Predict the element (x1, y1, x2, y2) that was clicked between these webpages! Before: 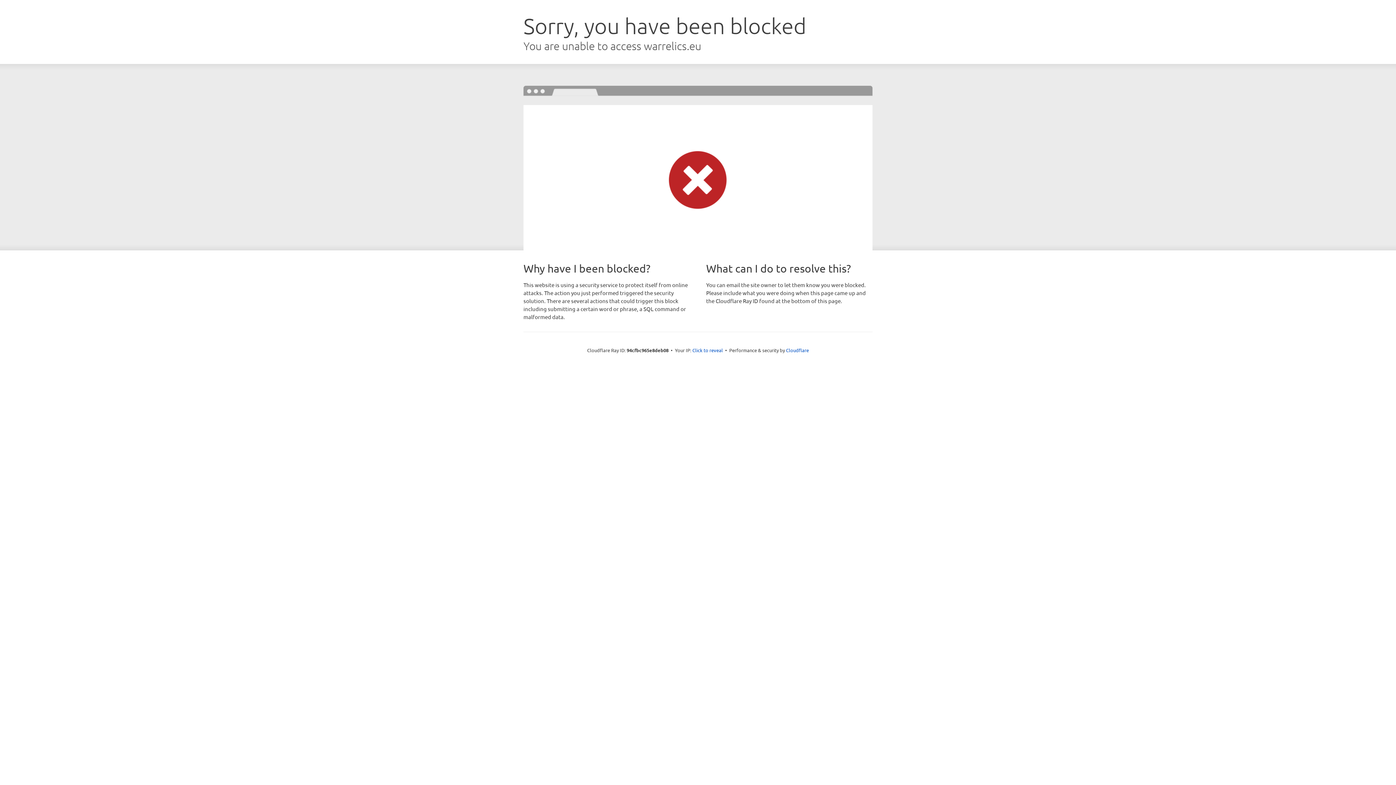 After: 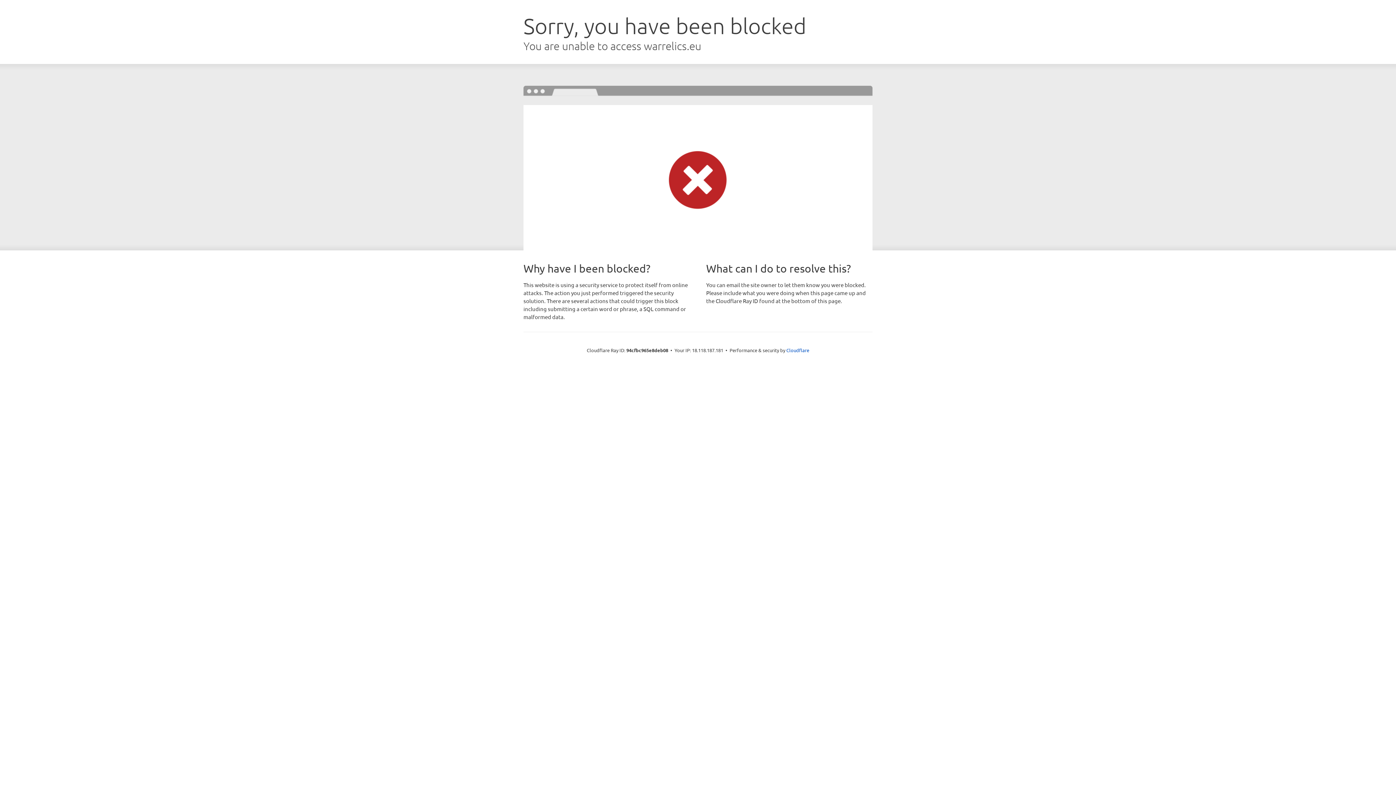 Action: label: Click to reveal bbox: (692, 346, 723, 353)